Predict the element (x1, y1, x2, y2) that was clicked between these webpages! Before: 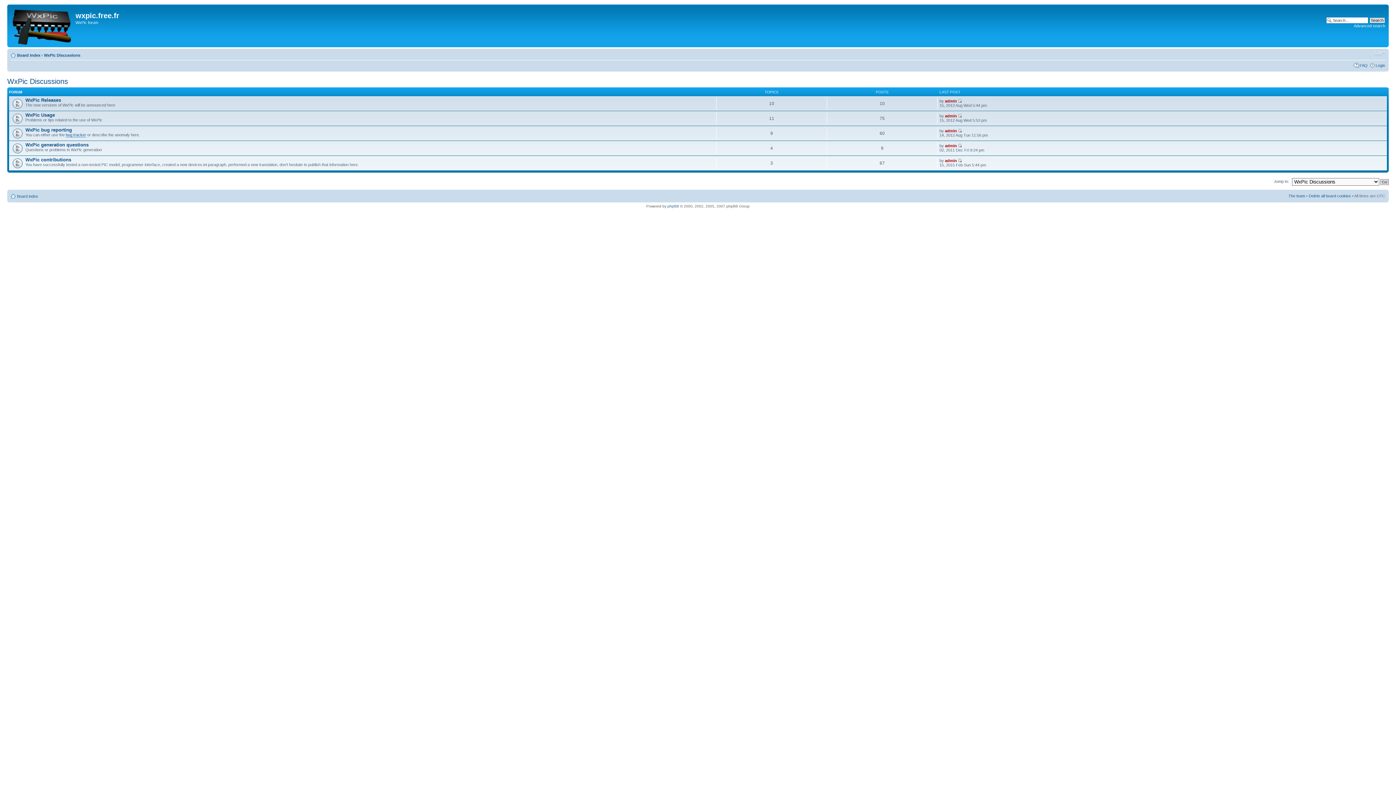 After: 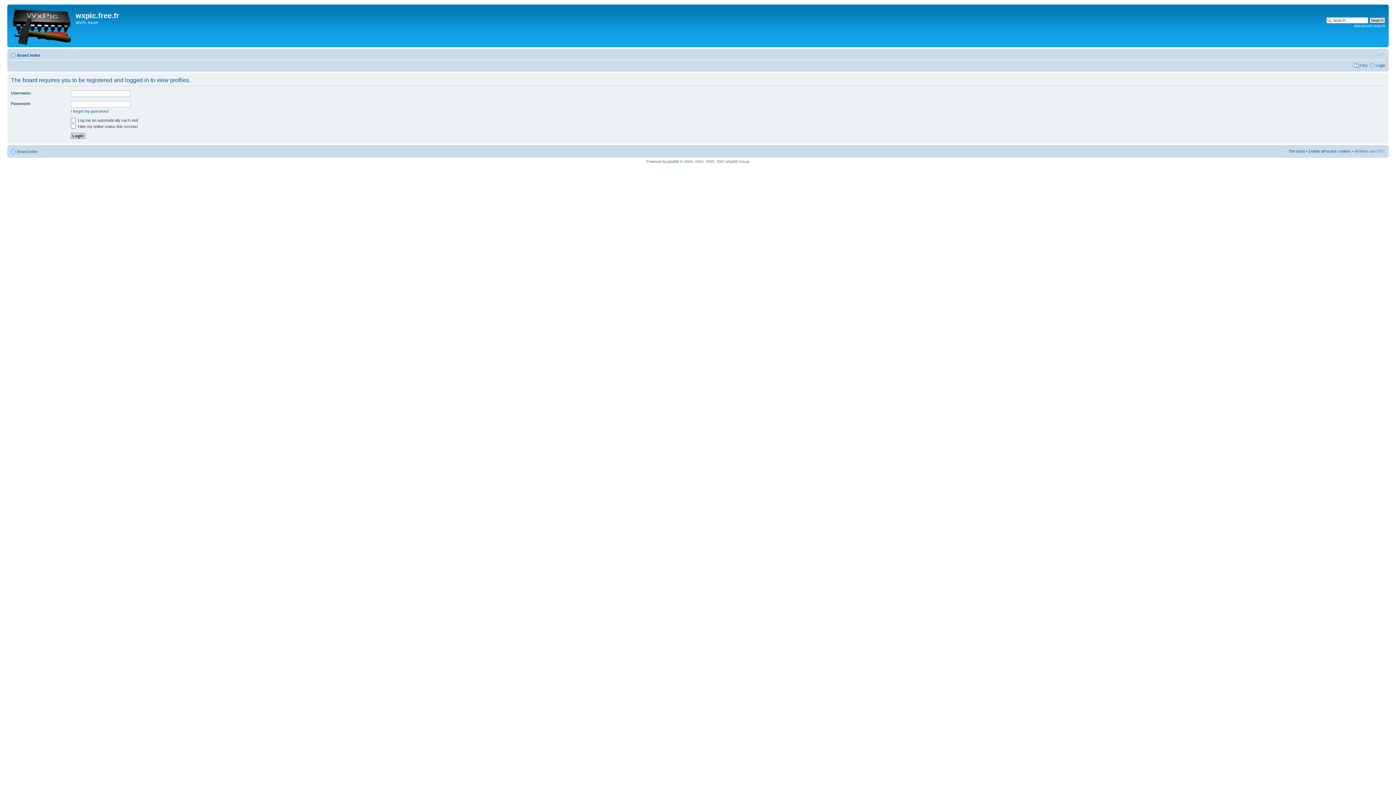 Action: bbox: (945, 128, 957, 133) label: admin